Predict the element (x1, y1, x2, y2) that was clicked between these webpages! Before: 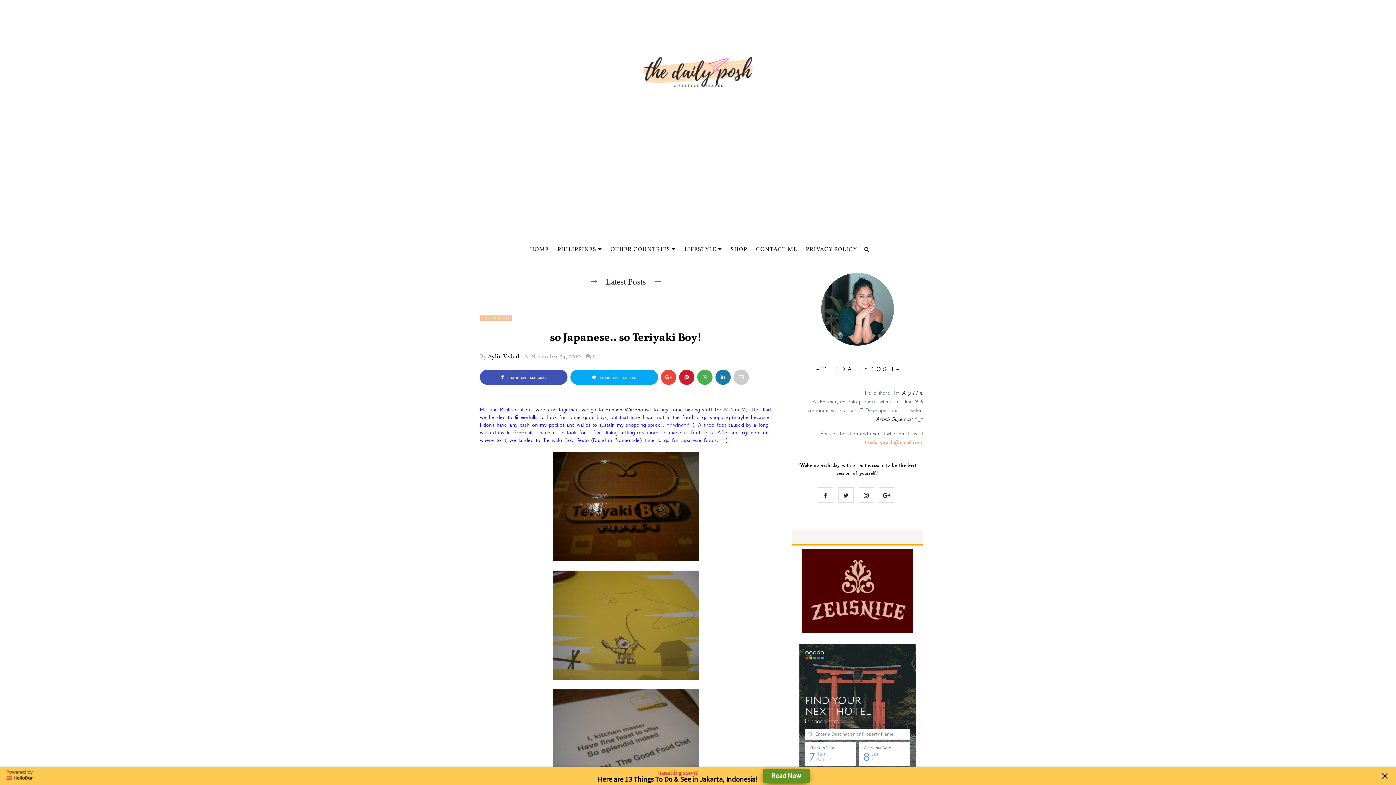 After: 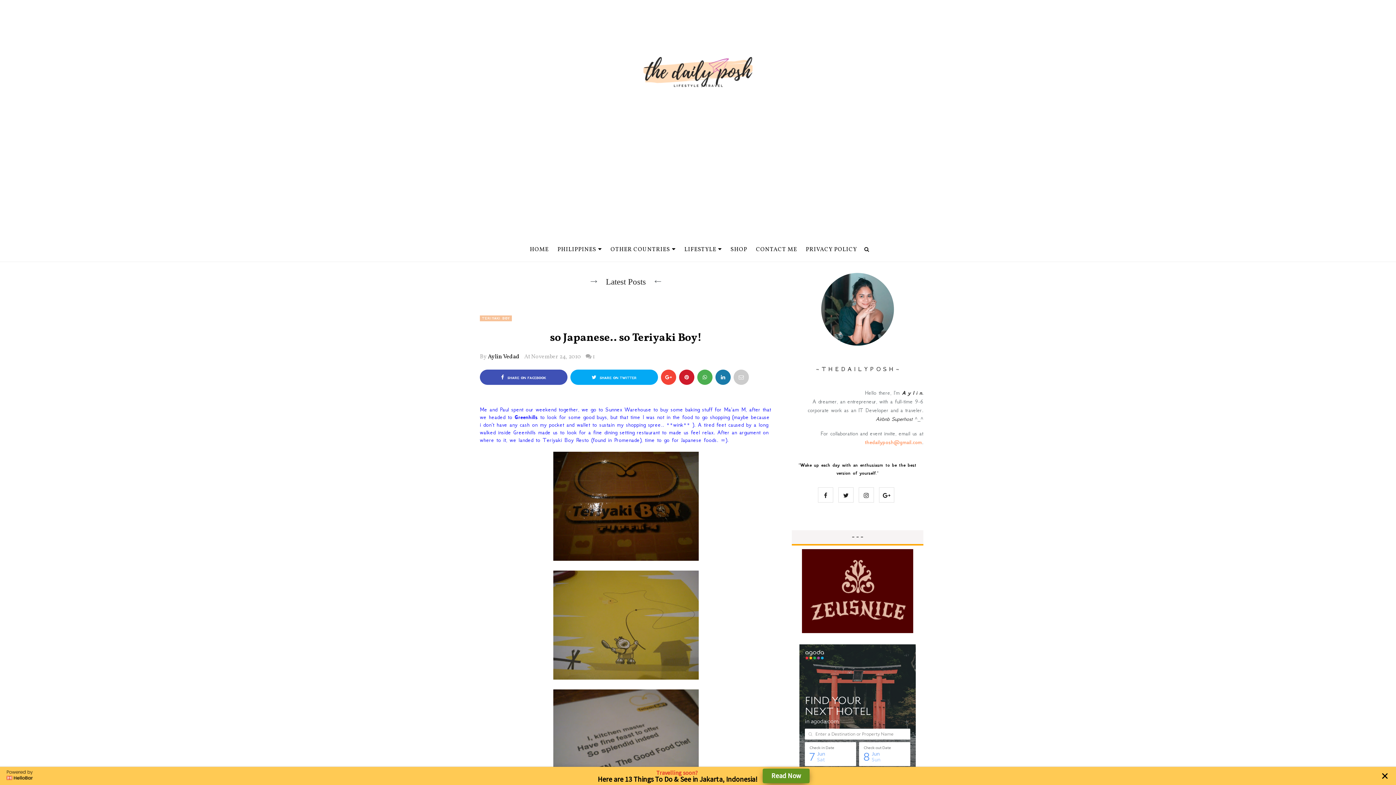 Action: bbox: (715, 369, 730, 385)